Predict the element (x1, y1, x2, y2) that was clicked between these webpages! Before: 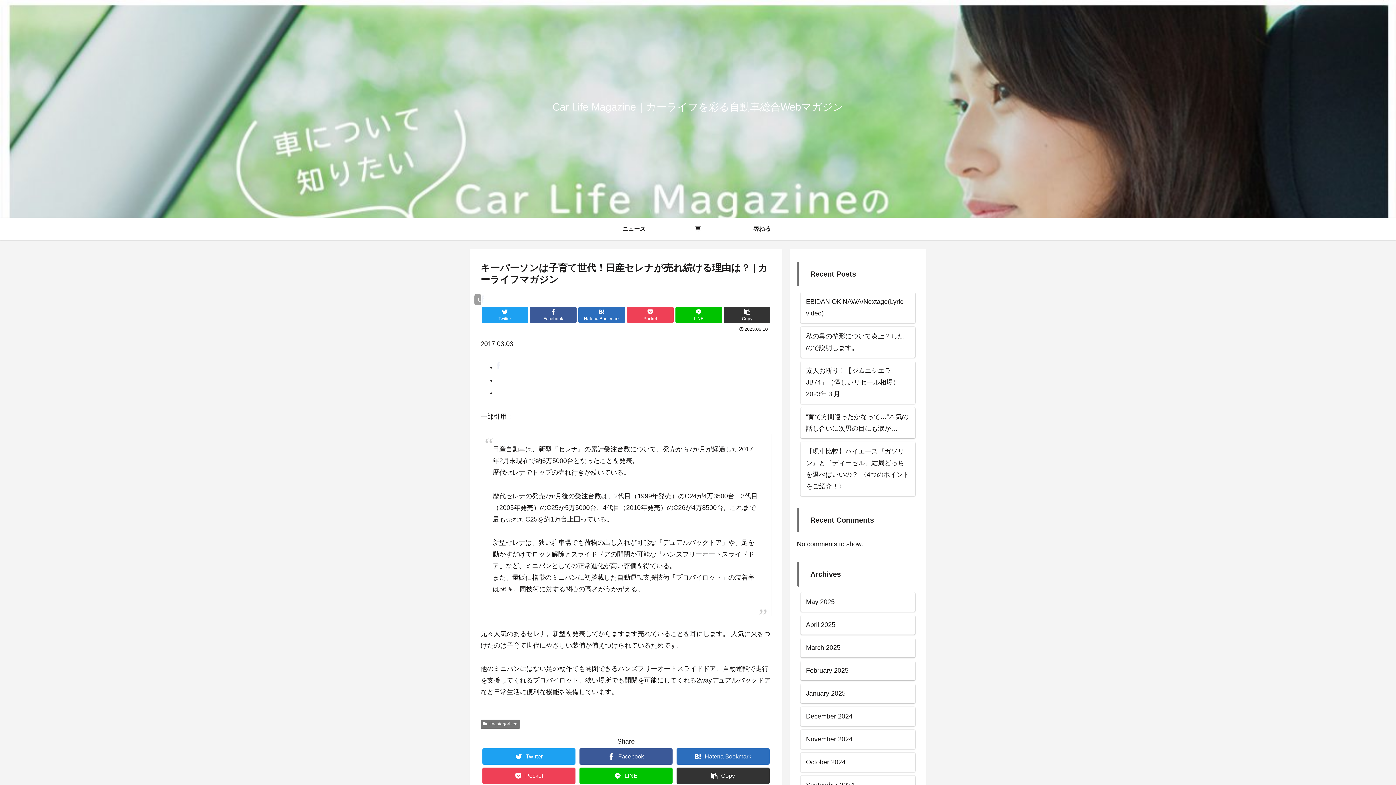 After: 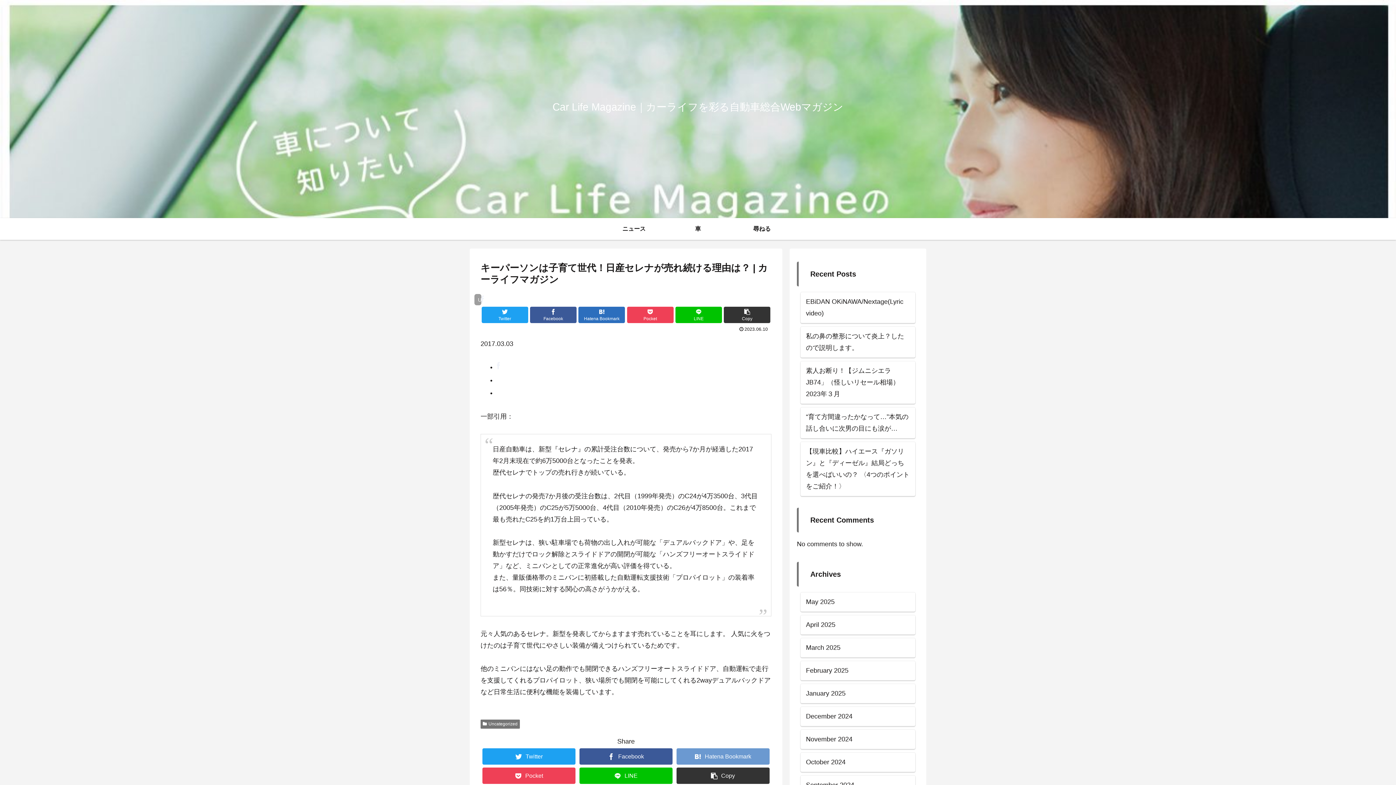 Action: label: はてブでブックマーク bbox: (676, 748, 769, 765)